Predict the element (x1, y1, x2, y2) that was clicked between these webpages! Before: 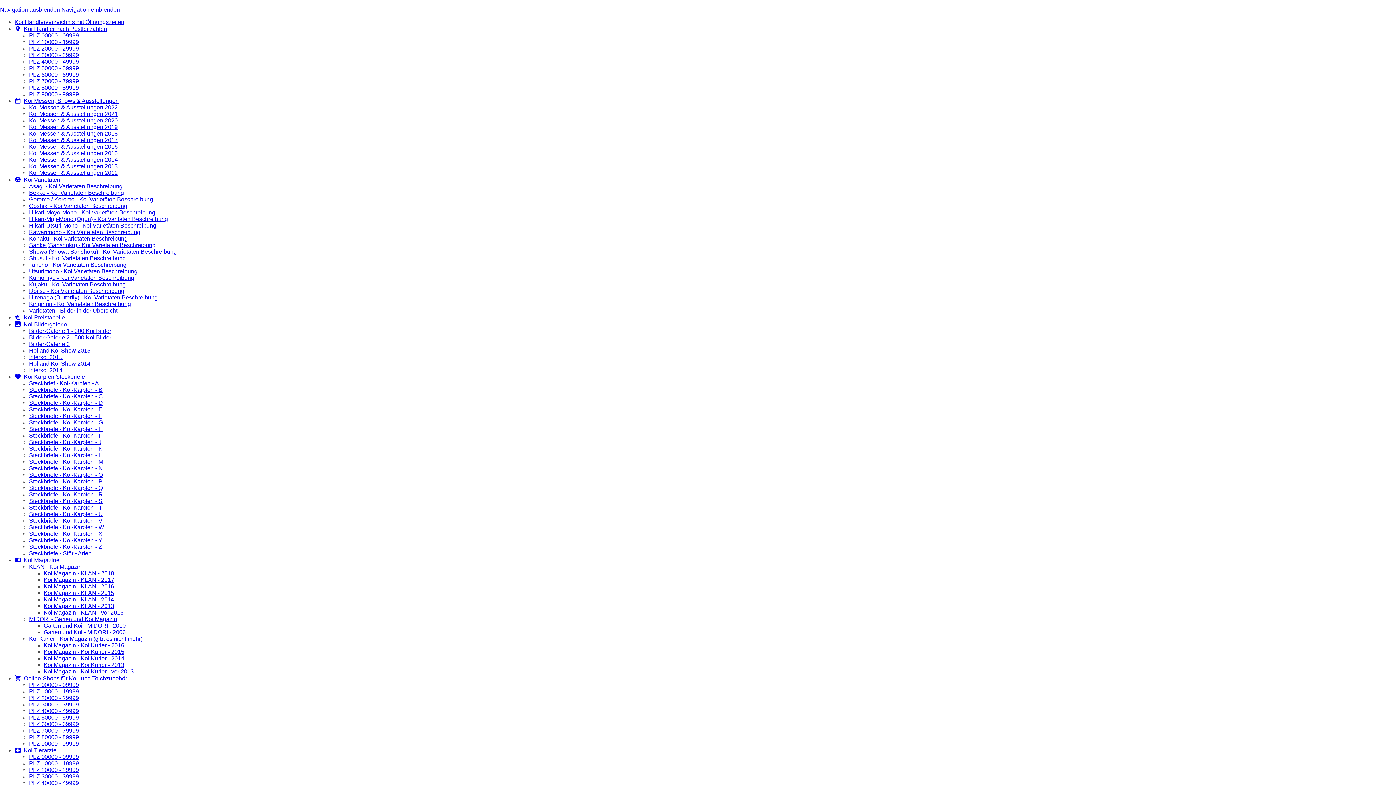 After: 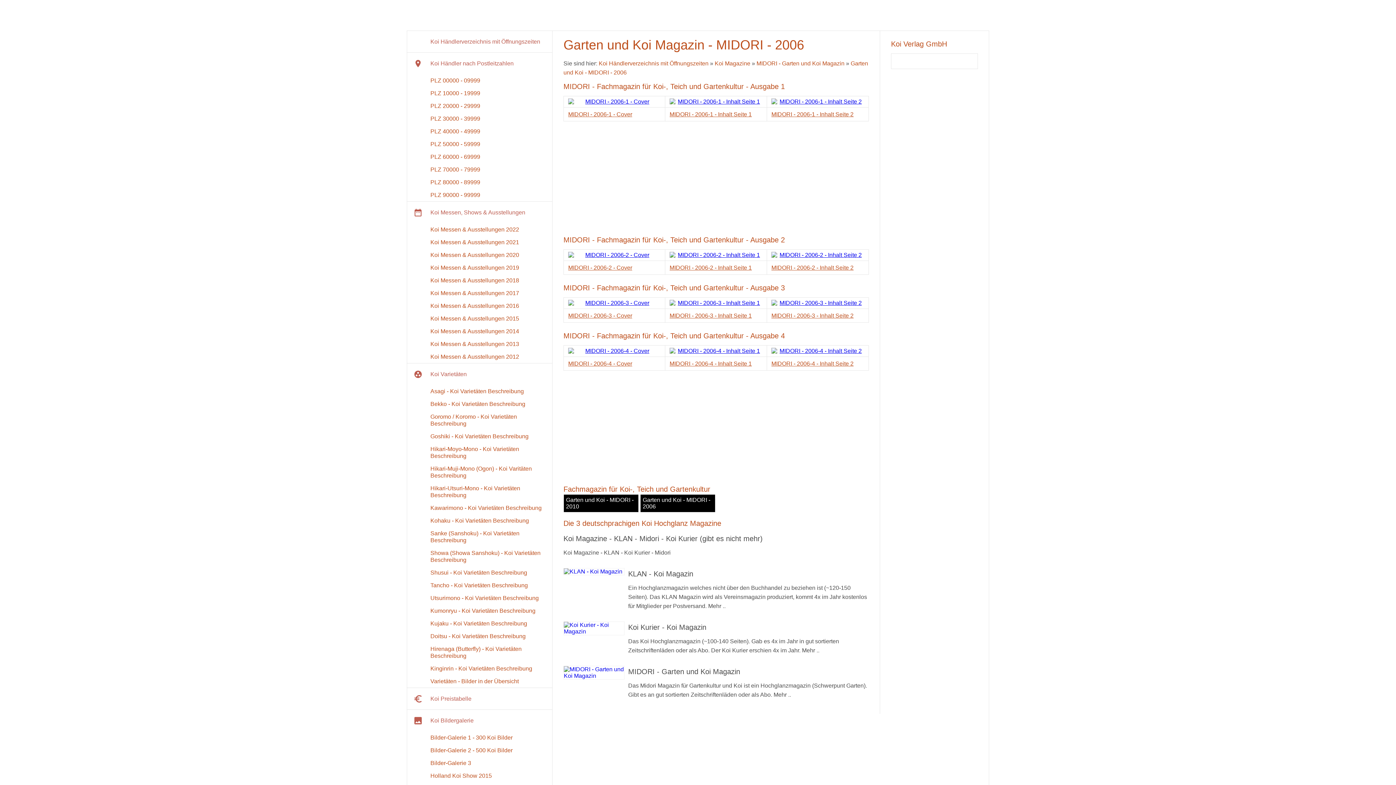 Action: bbox: (43, 629, 125, 635) label: Garten und Koi - MIDORI - 2006